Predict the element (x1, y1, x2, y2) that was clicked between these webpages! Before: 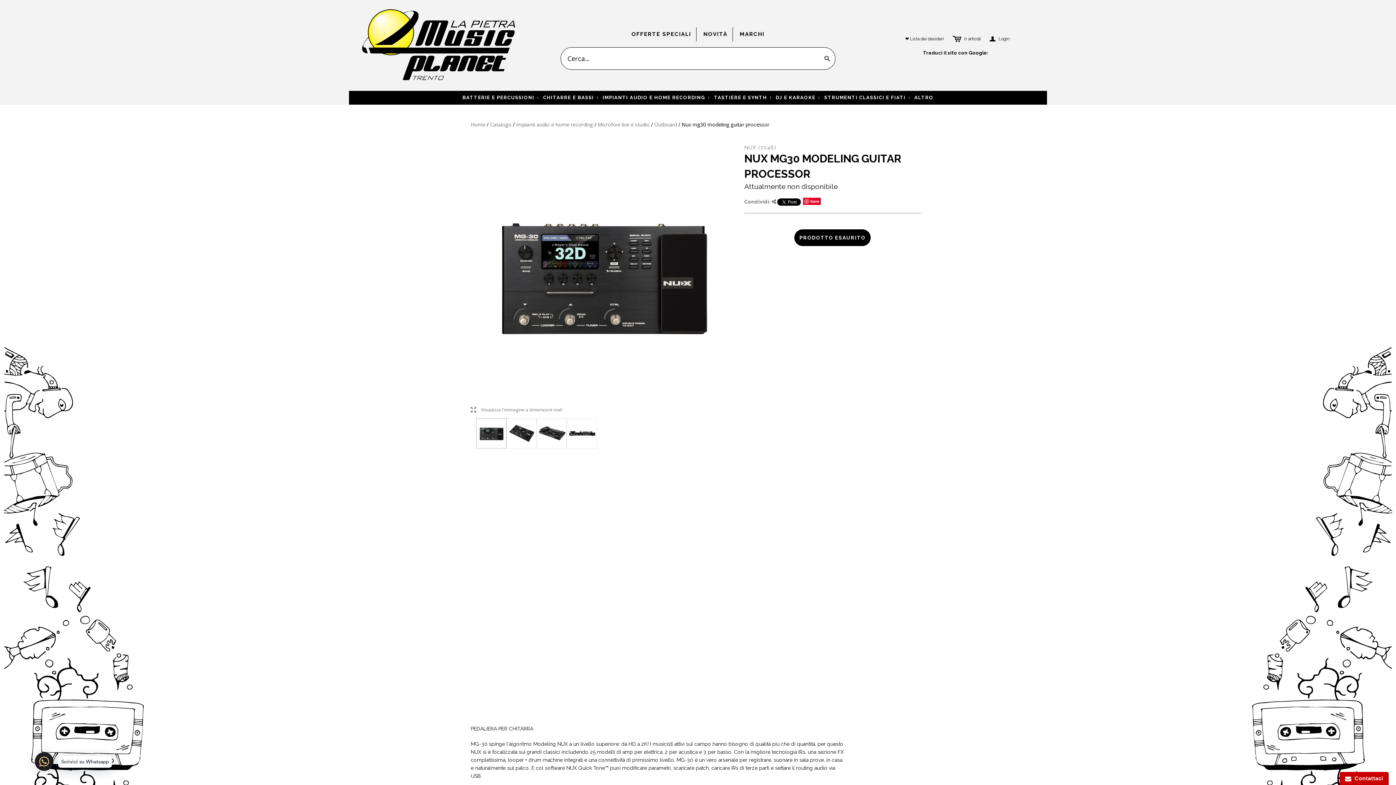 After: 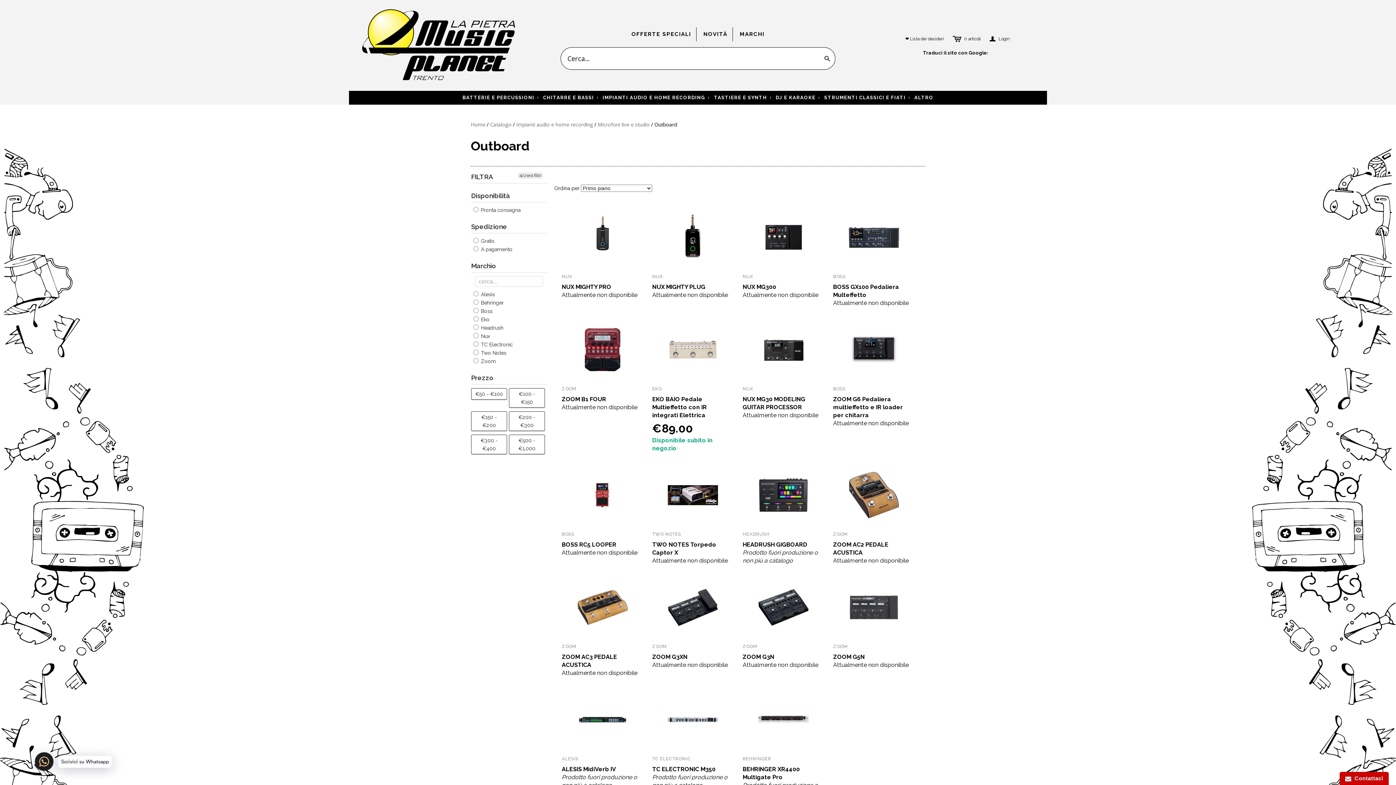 Action: label: Outboard bbox: (654, 121, 677, 128)